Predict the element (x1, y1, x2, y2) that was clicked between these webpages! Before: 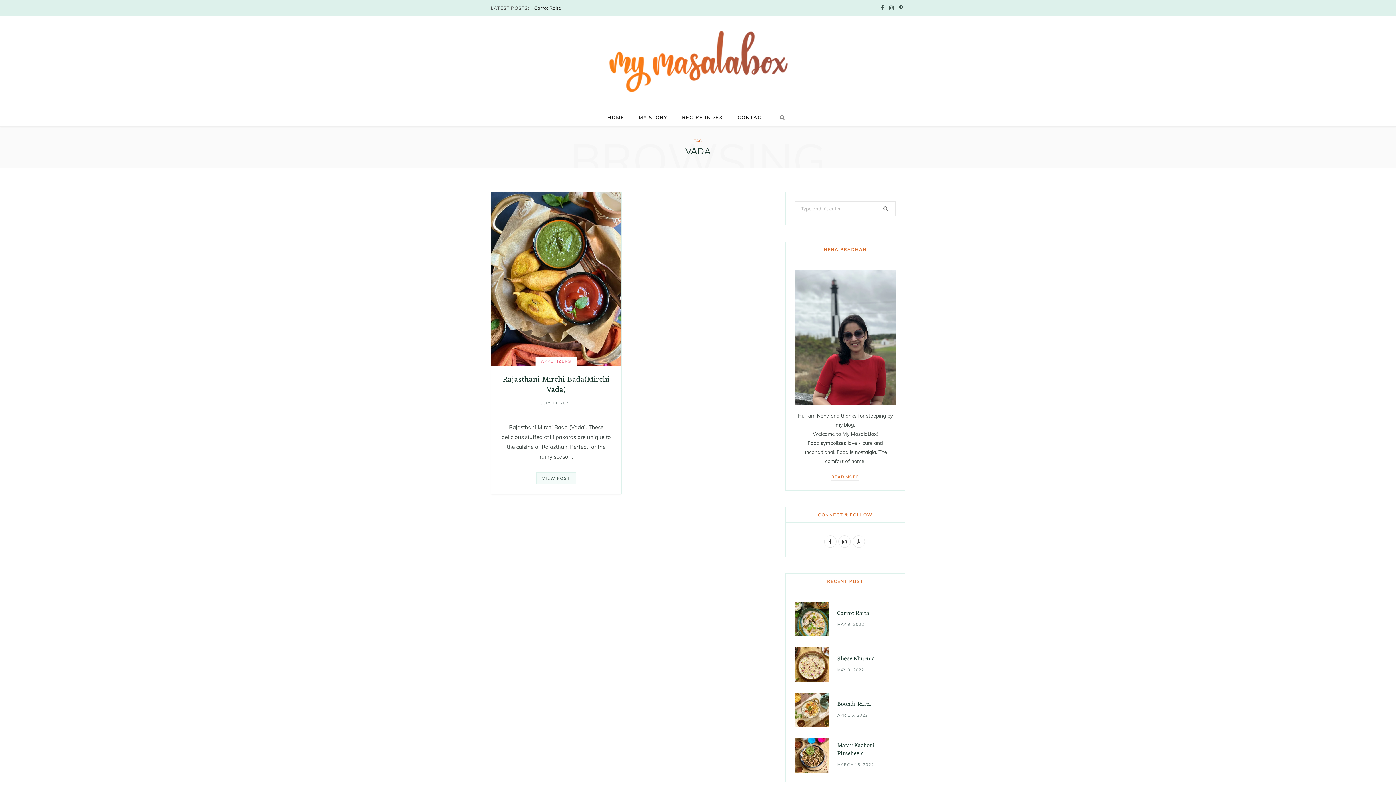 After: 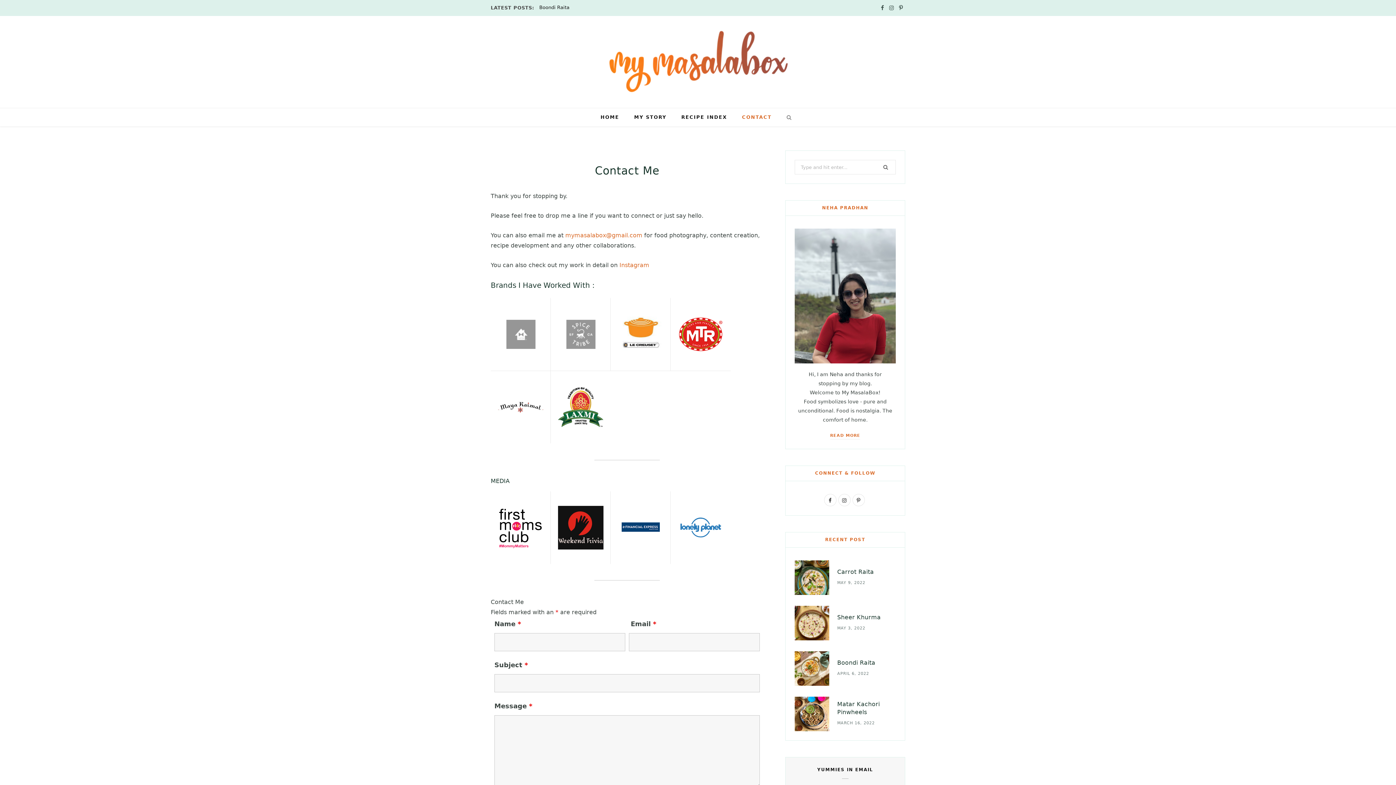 Action: label: CONTACT bbox: (731, 108, 771, 126)